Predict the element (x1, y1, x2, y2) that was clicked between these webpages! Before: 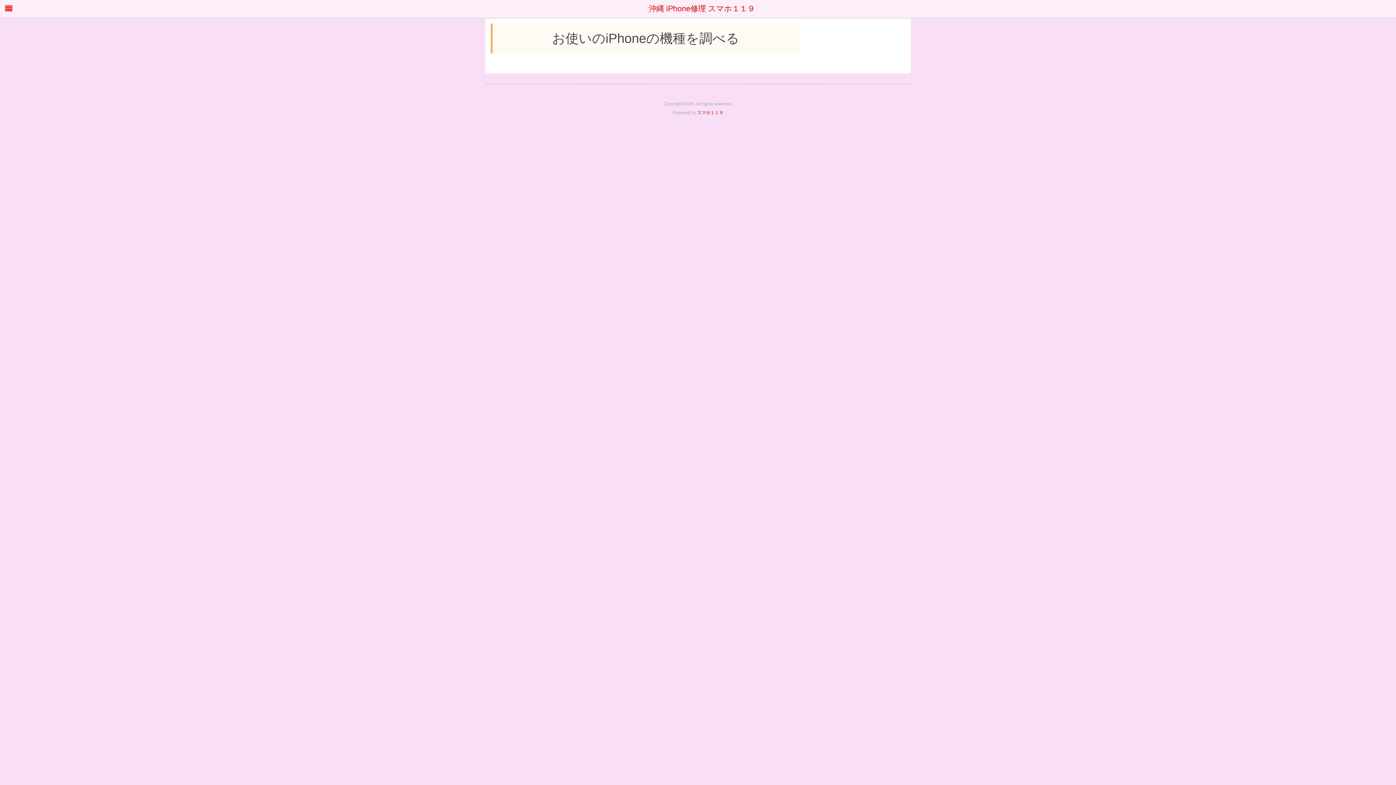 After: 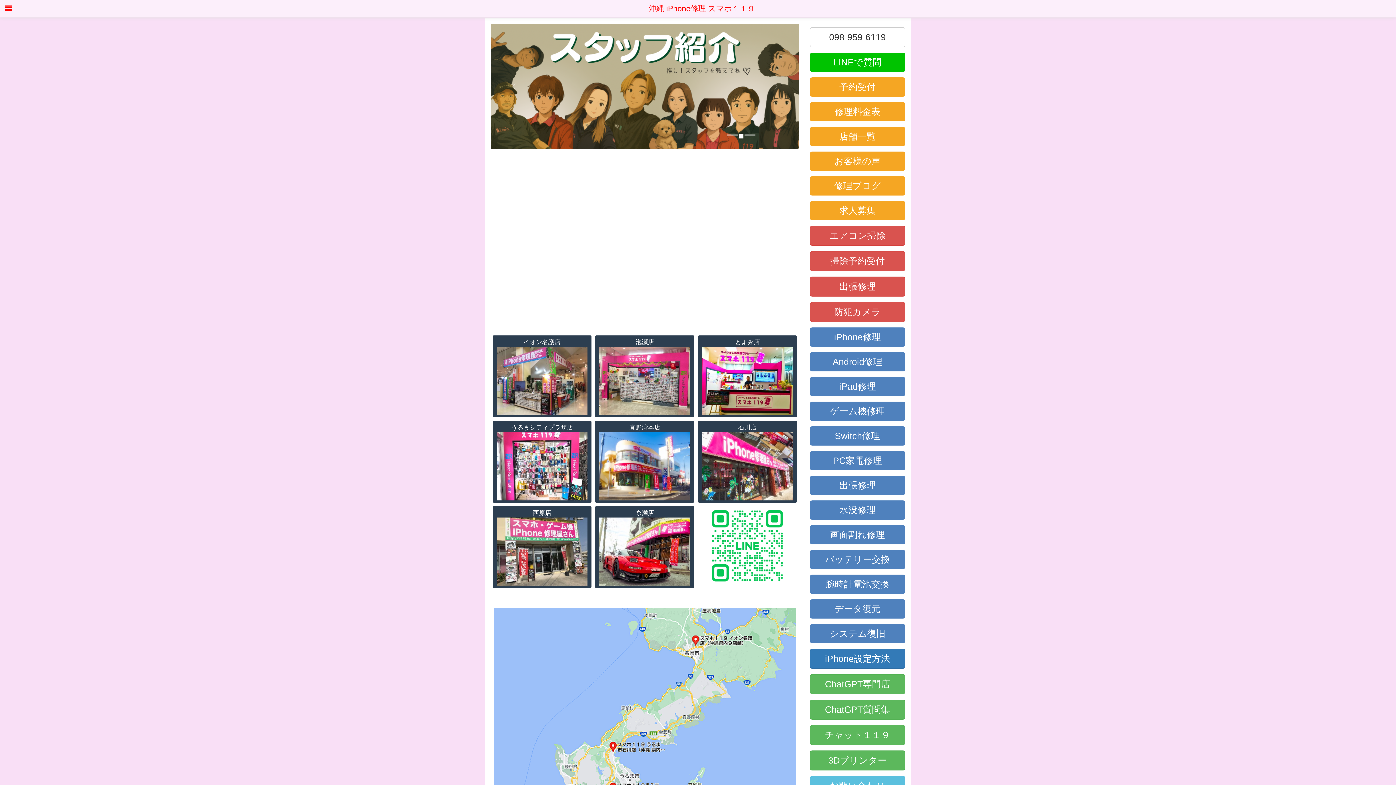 Action: bbox: (0, 0, 1396, 17) label: 　沖縄 iPhone修理 スマホ１１９